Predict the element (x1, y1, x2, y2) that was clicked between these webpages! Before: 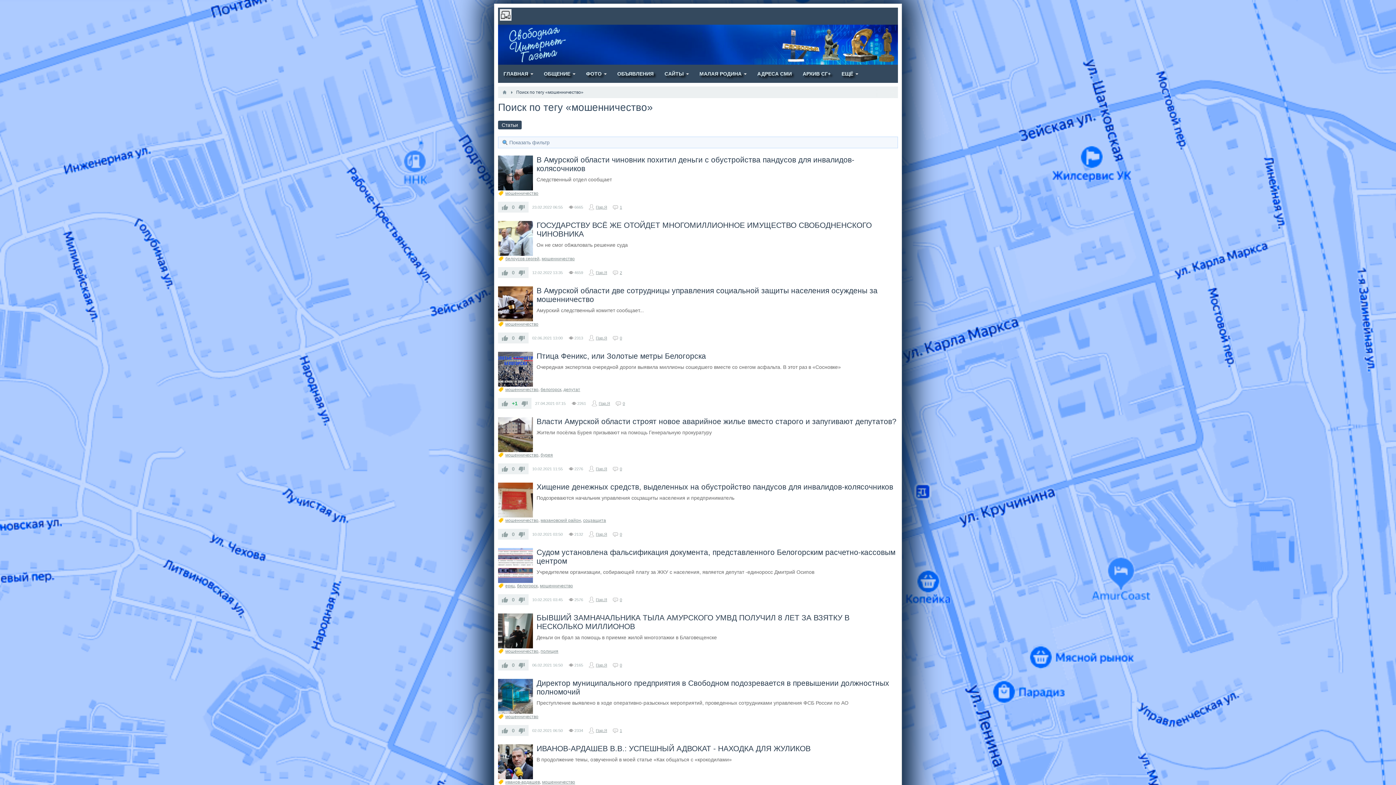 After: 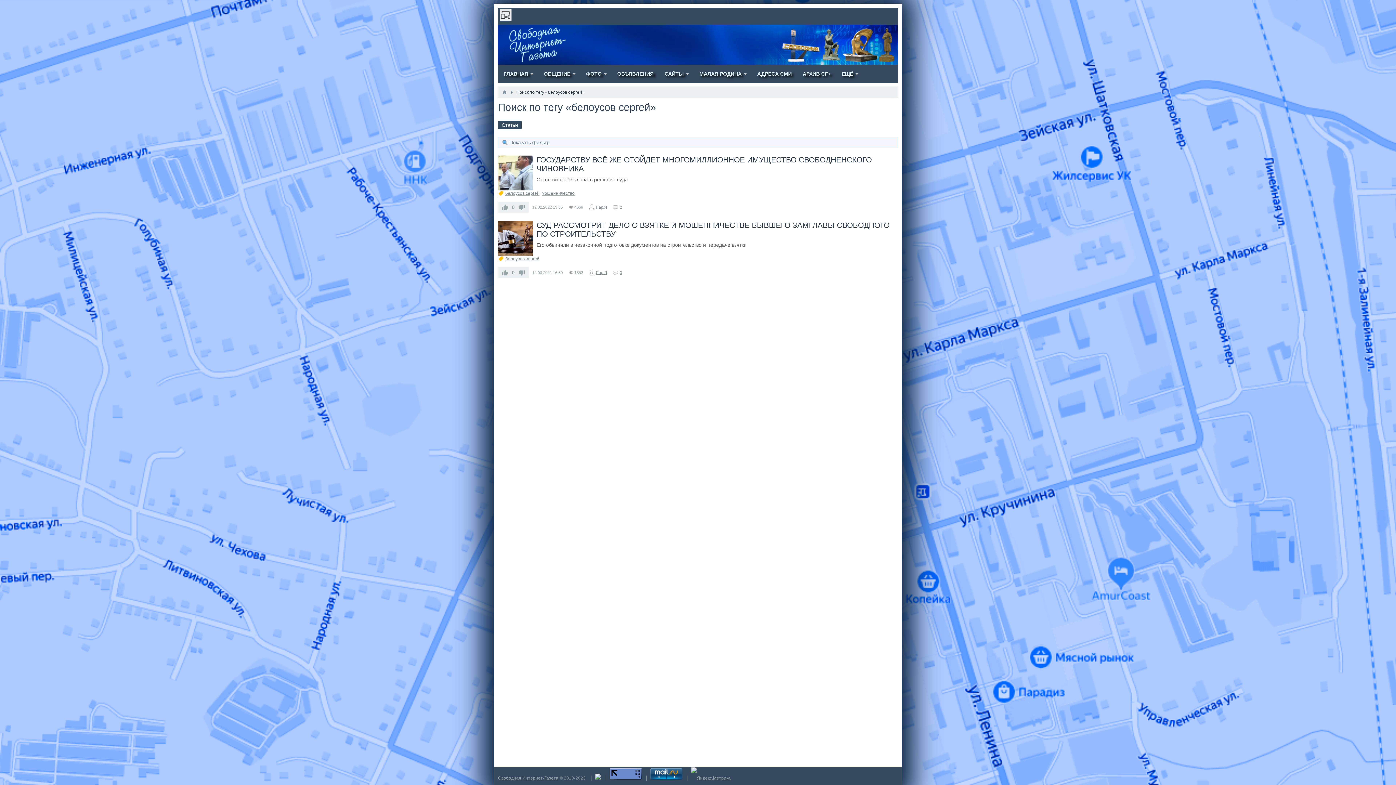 Action: label: белоусов сергей bbox: (505, 256, 539, 261)